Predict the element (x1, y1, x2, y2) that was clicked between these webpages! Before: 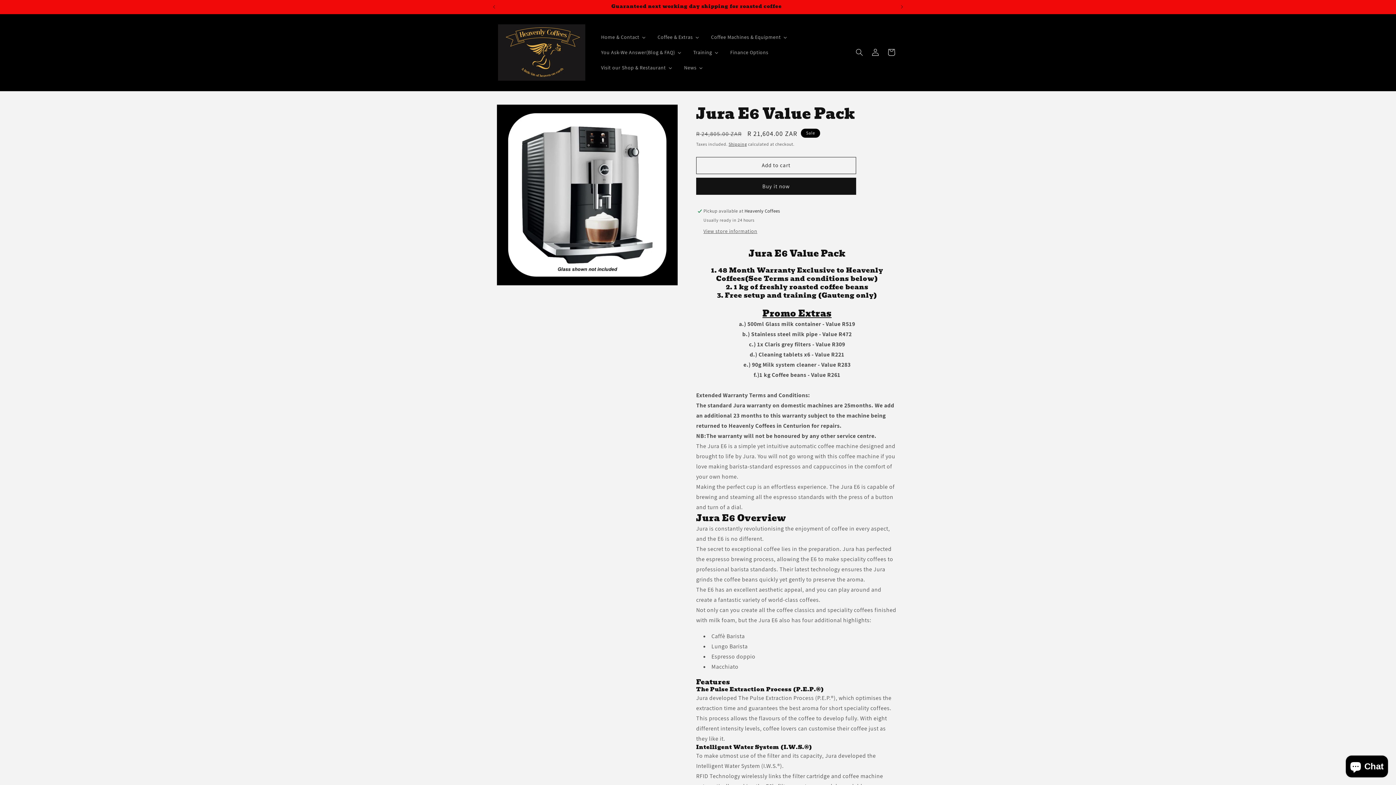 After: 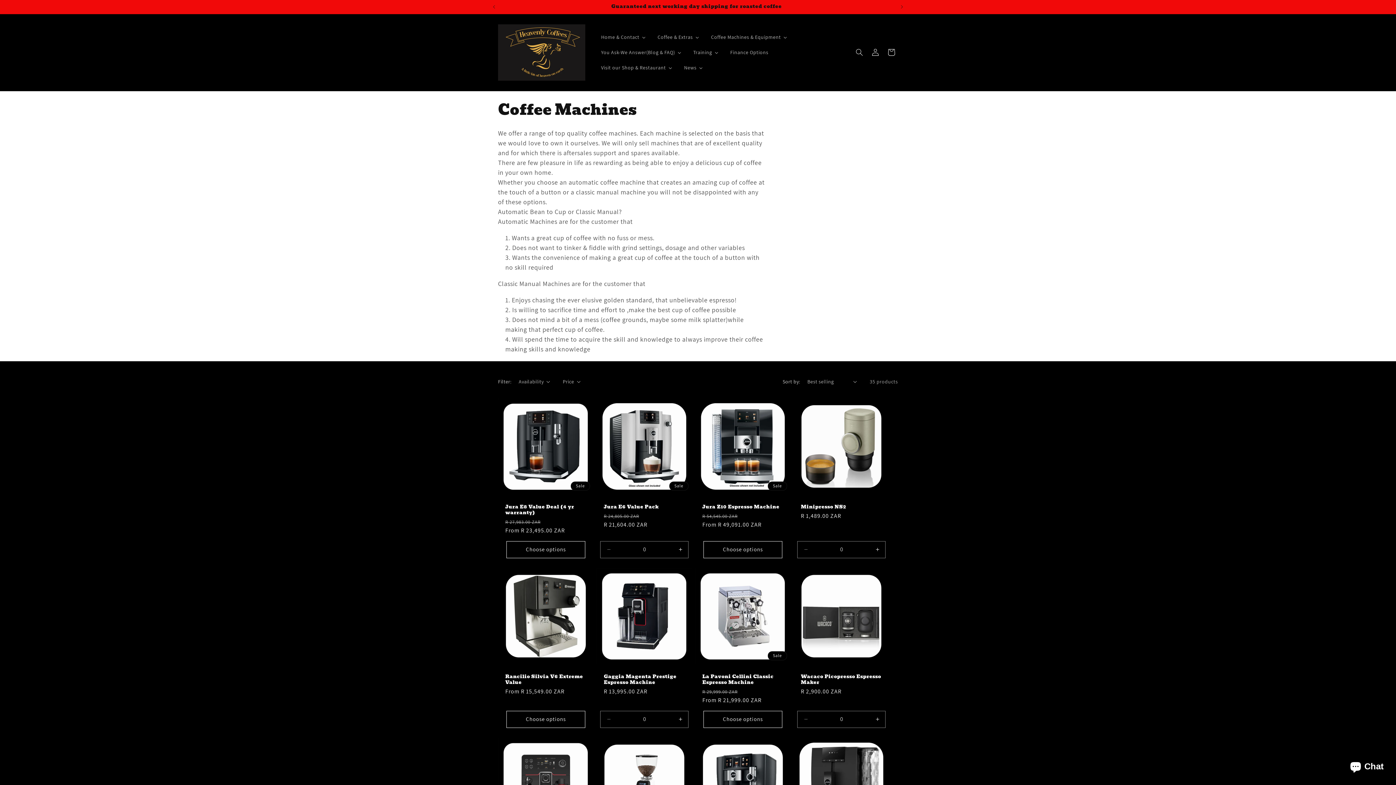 Action: bbox: (705, 29, 793, 44) label: Coffee Machines & Equipment